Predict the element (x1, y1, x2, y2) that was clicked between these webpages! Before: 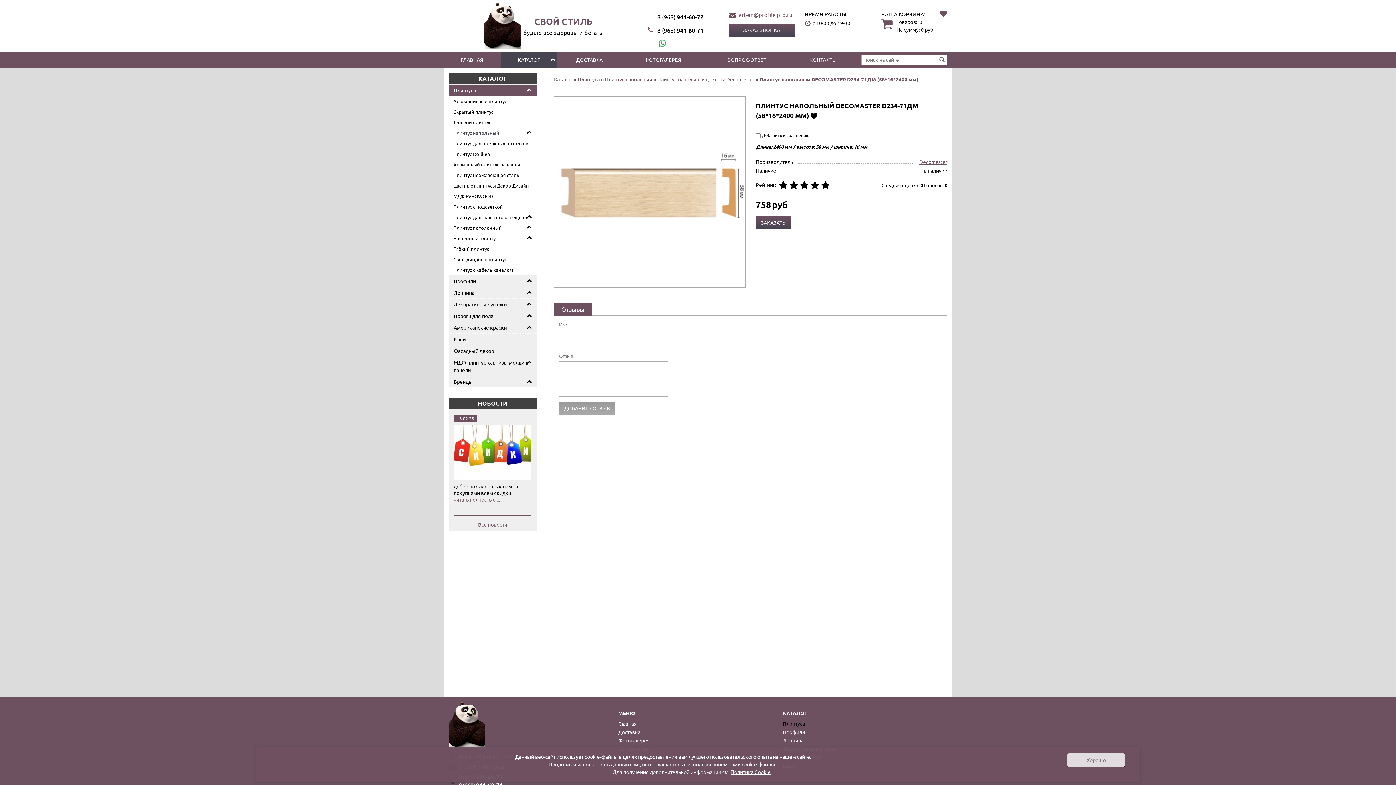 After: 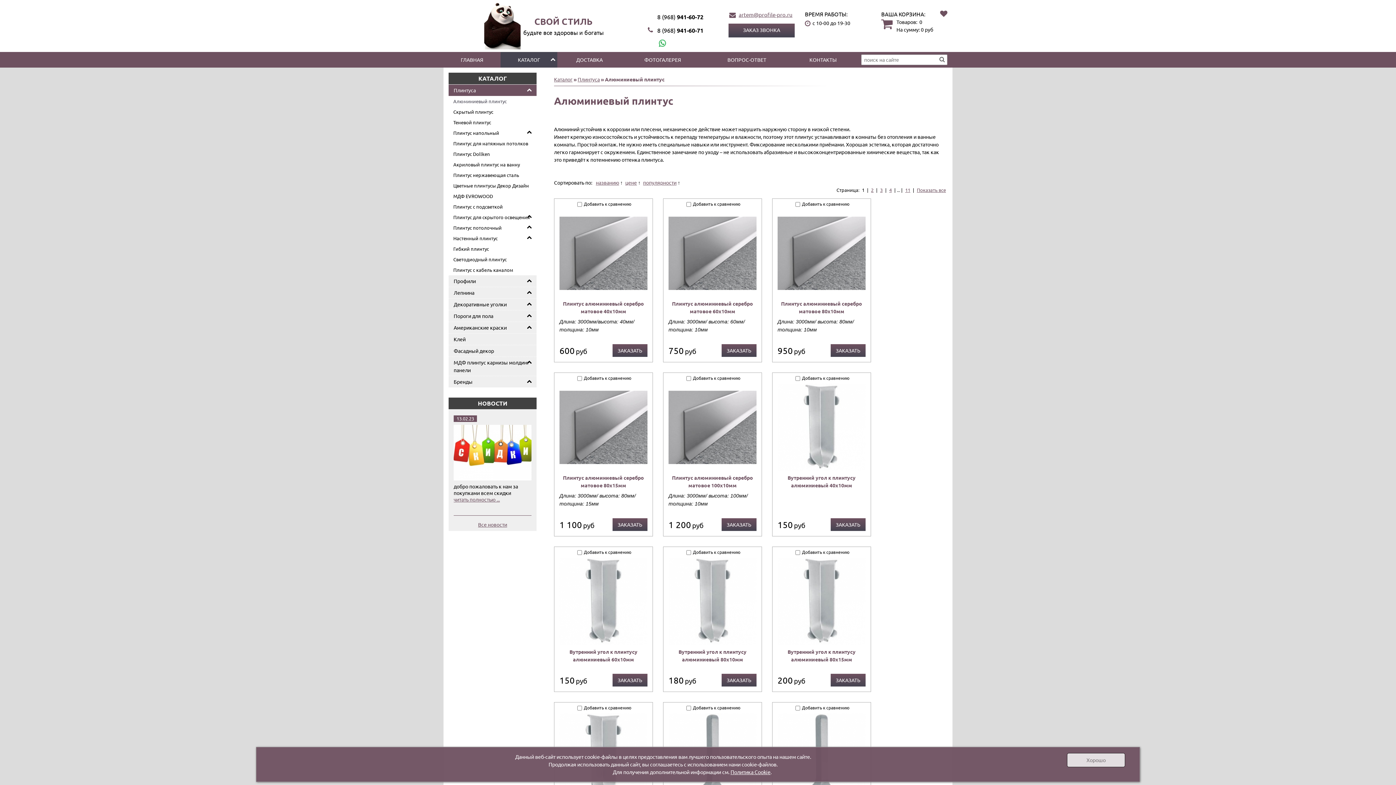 Action: bbox: (448, 95, 536, 106) label: Алюминиевый плинтус